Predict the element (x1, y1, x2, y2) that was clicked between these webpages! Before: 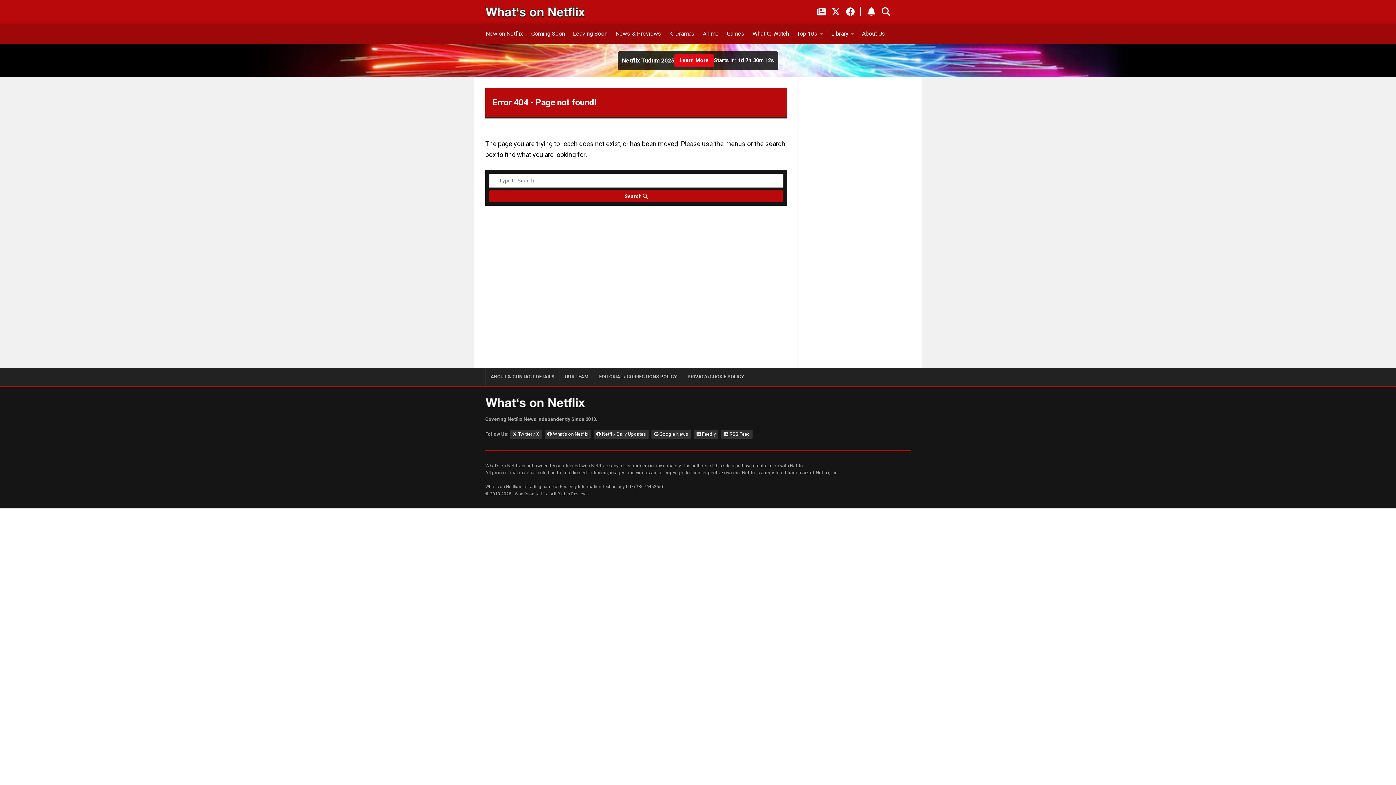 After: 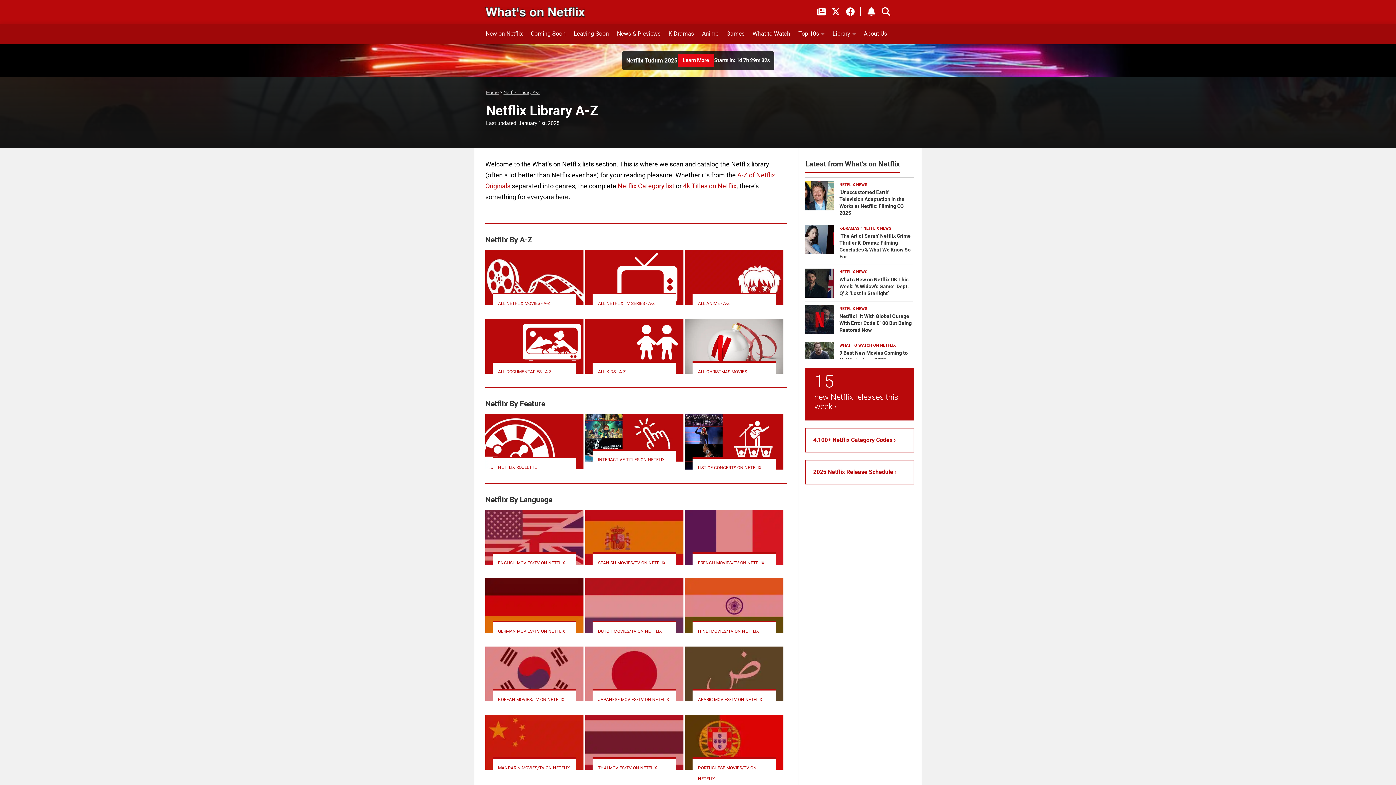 Action: label: Library bbox: (830, 27, 854, 40)